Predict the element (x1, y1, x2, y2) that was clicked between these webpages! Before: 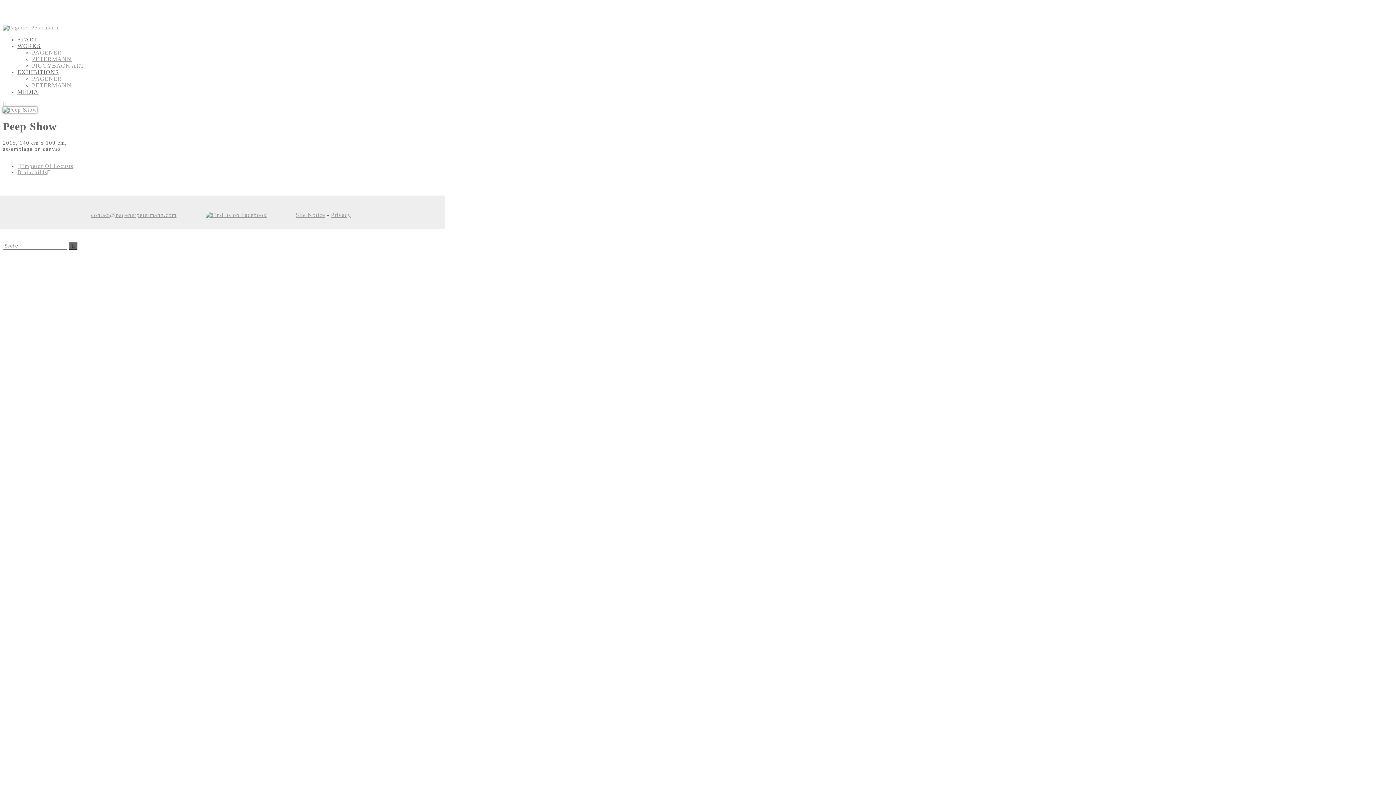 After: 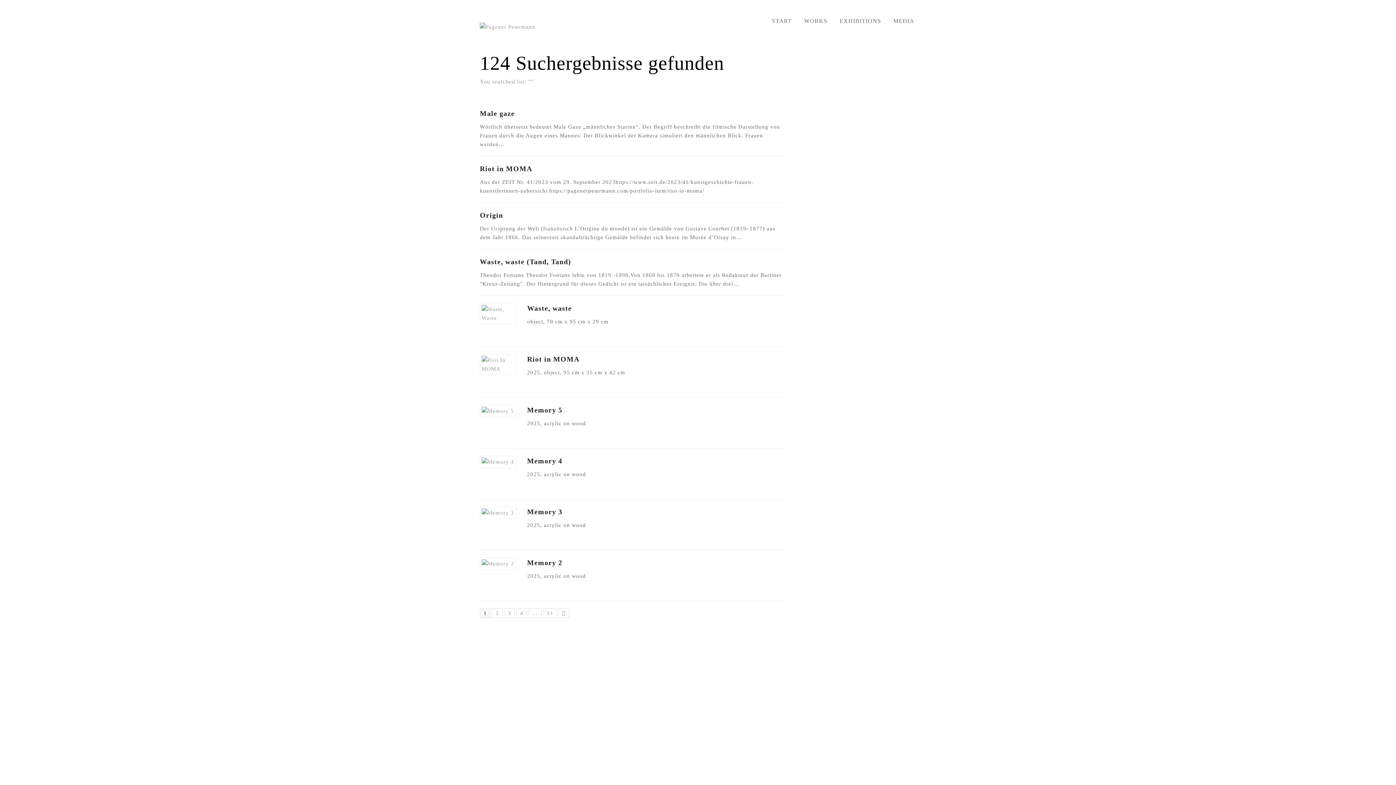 Action: bbox: (69, 242, 77, 249)